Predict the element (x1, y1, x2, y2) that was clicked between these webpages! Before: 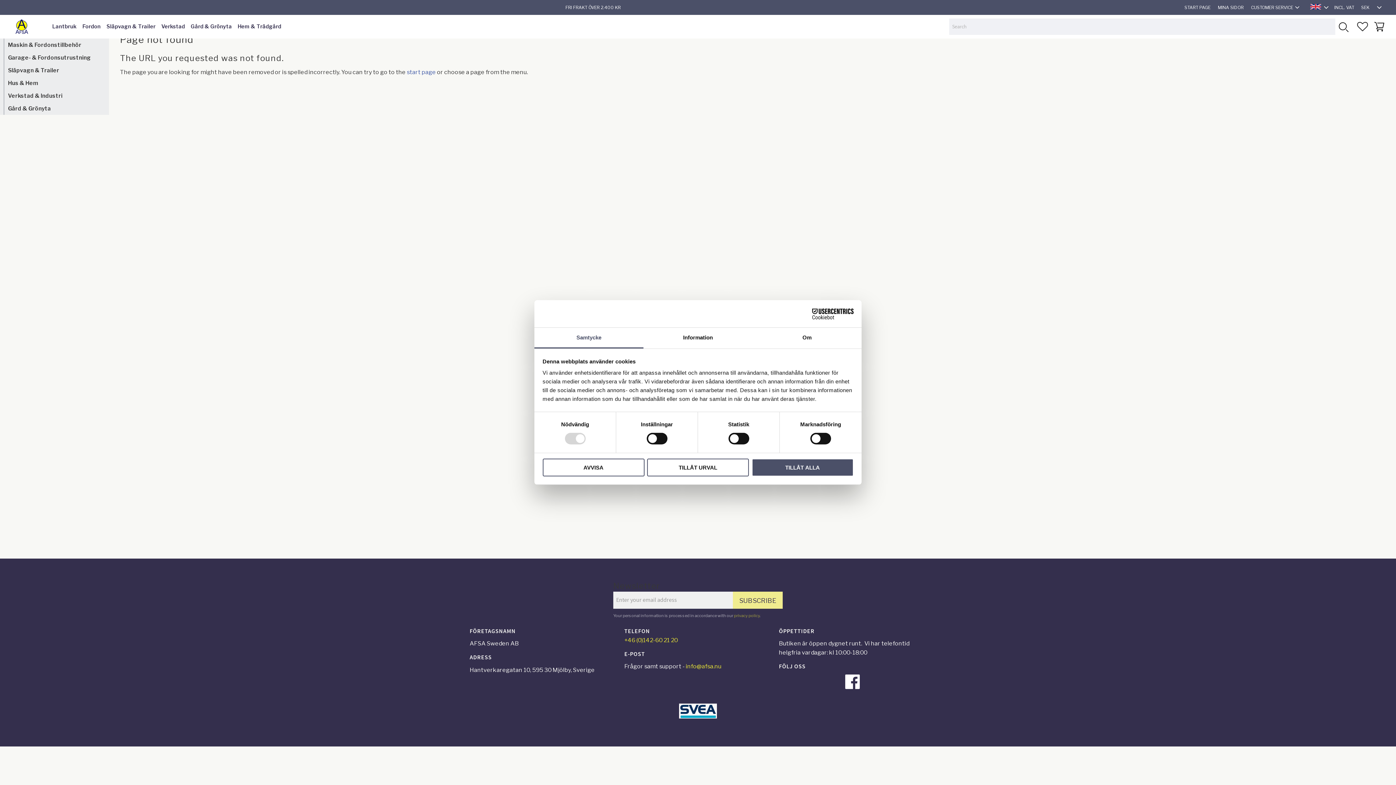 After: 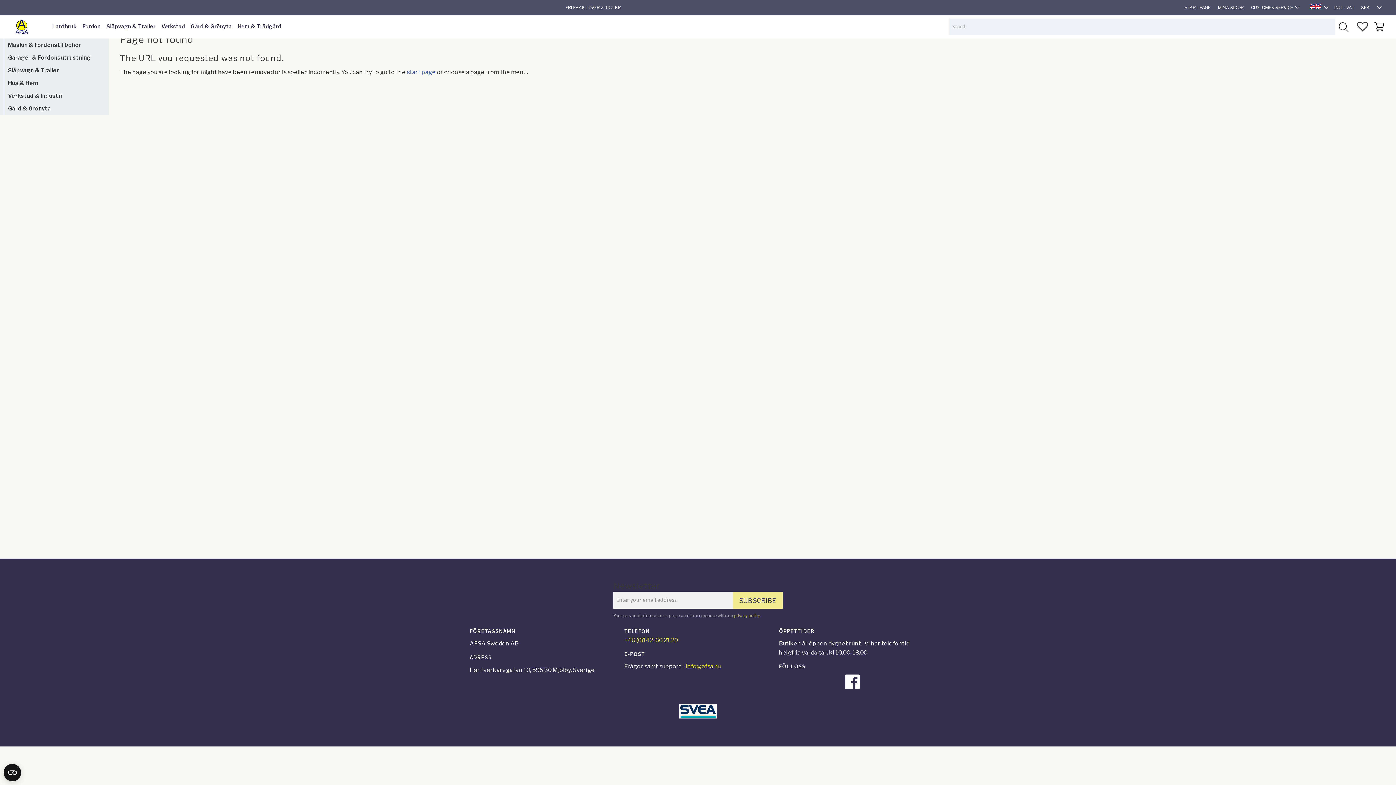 Action: bbox: (647, 458, 749, 476) label: TILLÅT URVAL